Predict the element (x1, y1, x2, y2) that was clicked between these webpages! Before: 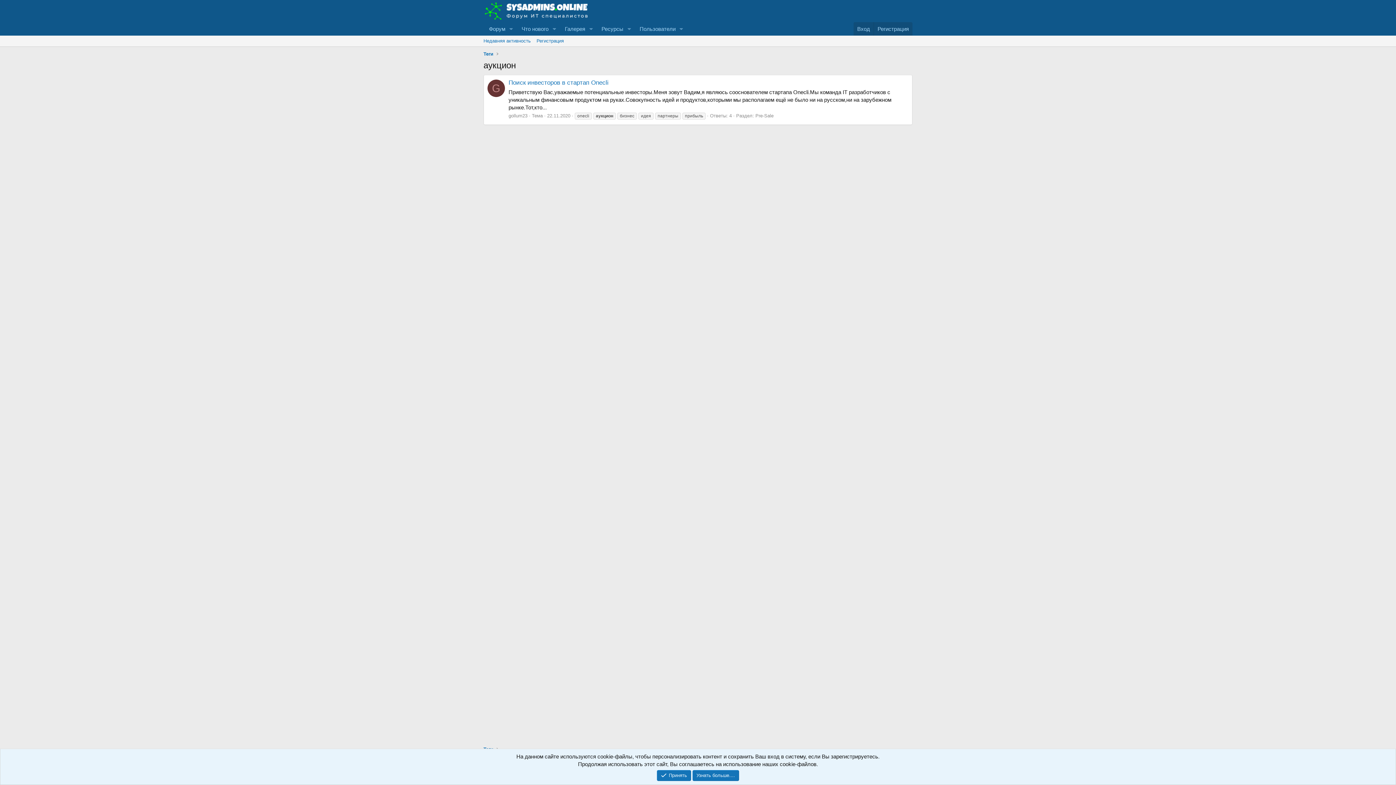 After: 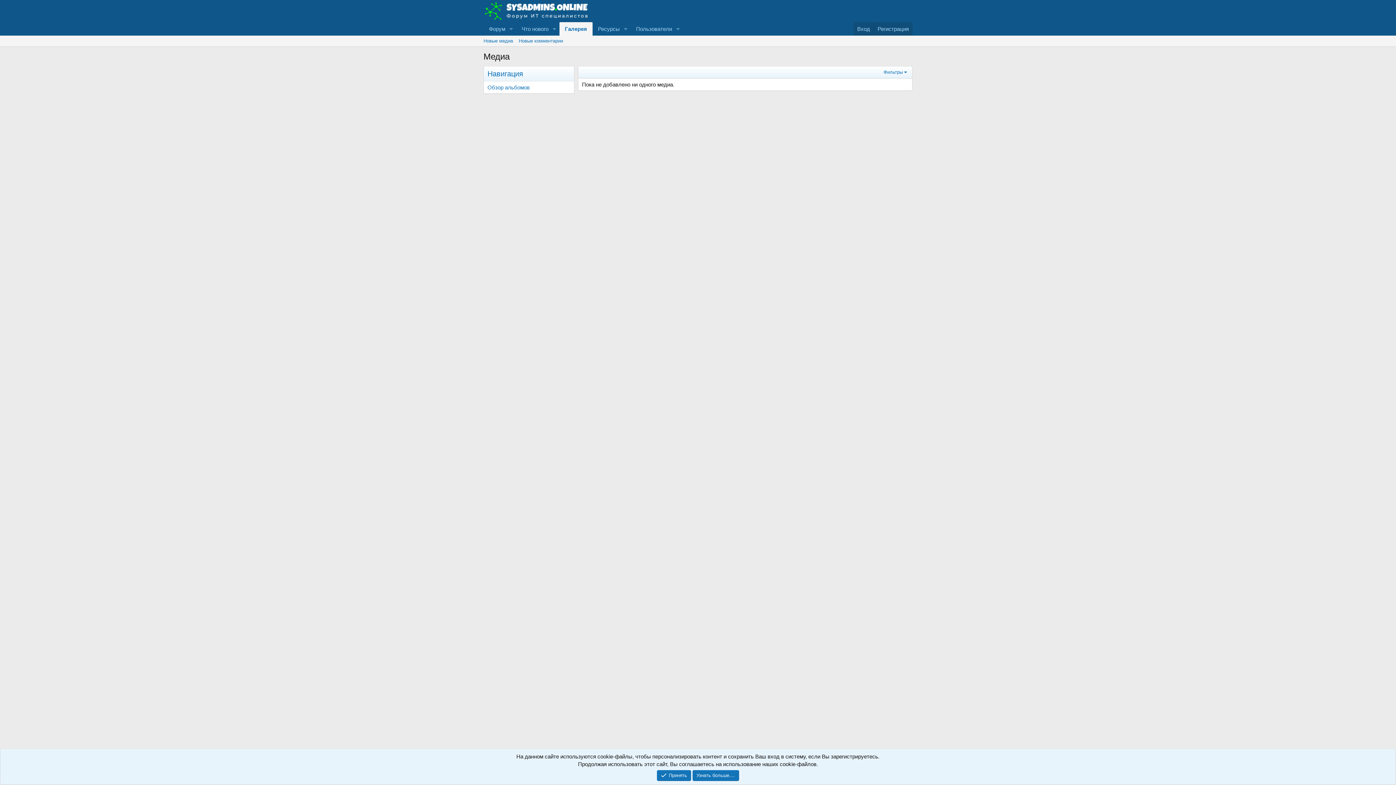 Action: bbox: (559, 22, 586, 35) label: Галерея